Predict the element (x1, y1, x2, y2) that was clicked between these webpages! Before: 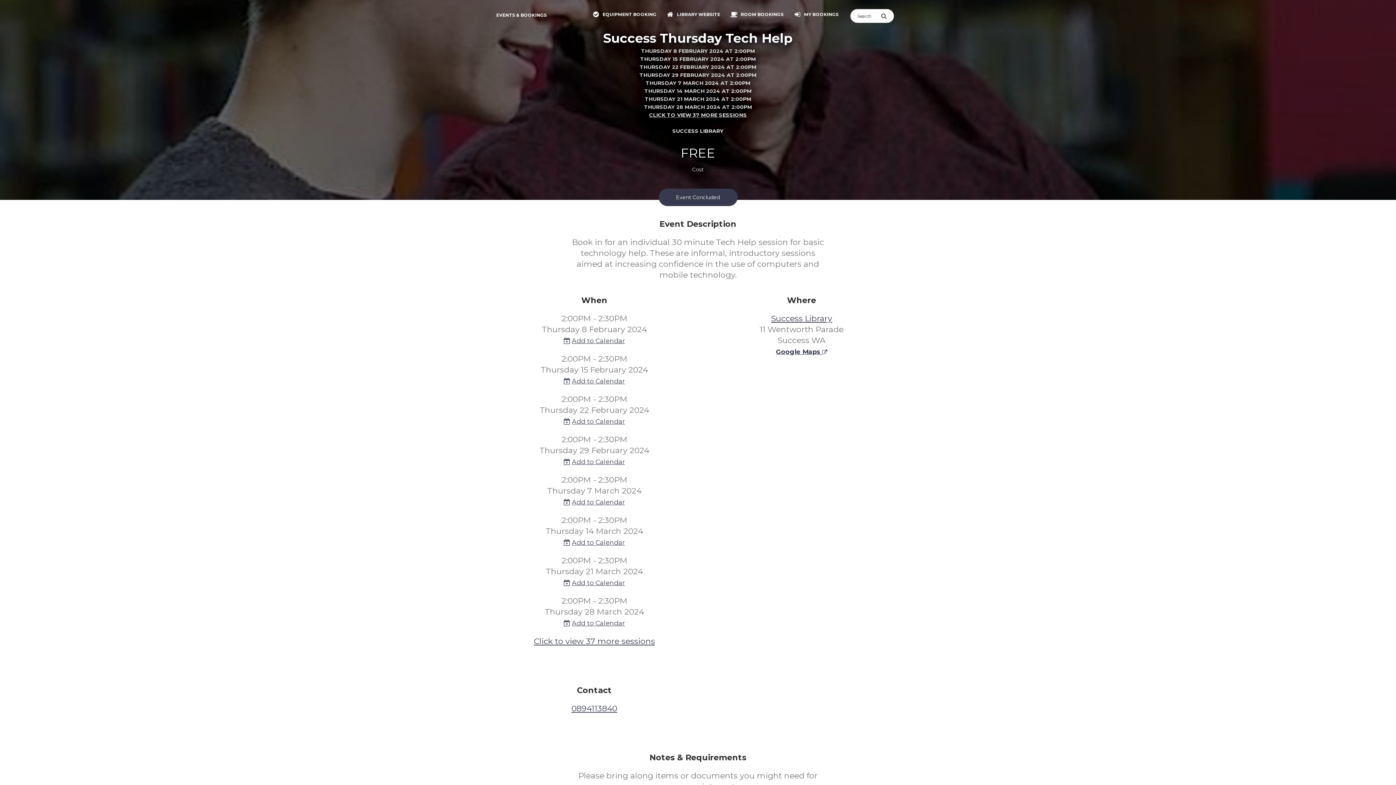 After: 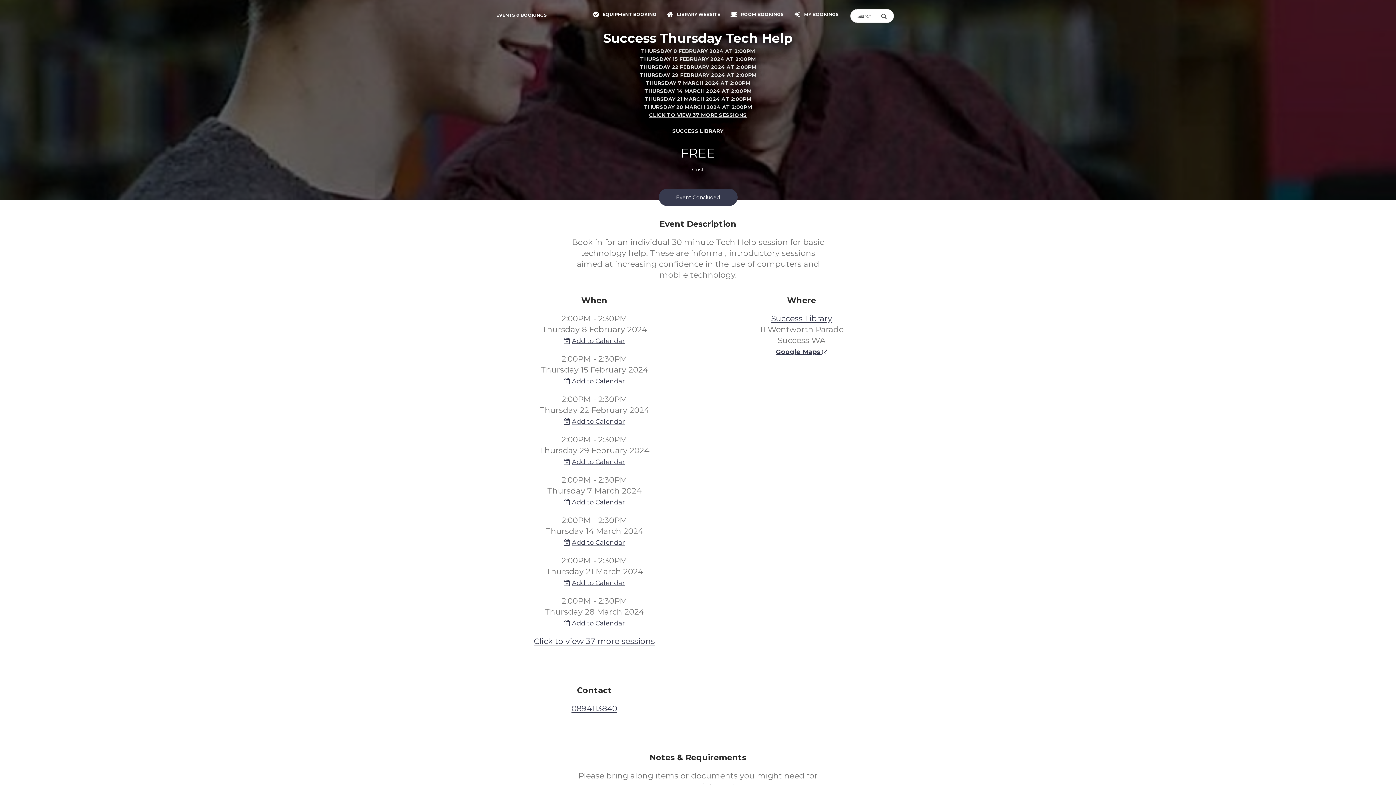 Action: bbox: (564, 458, 625, 465) label: Add to Calendar